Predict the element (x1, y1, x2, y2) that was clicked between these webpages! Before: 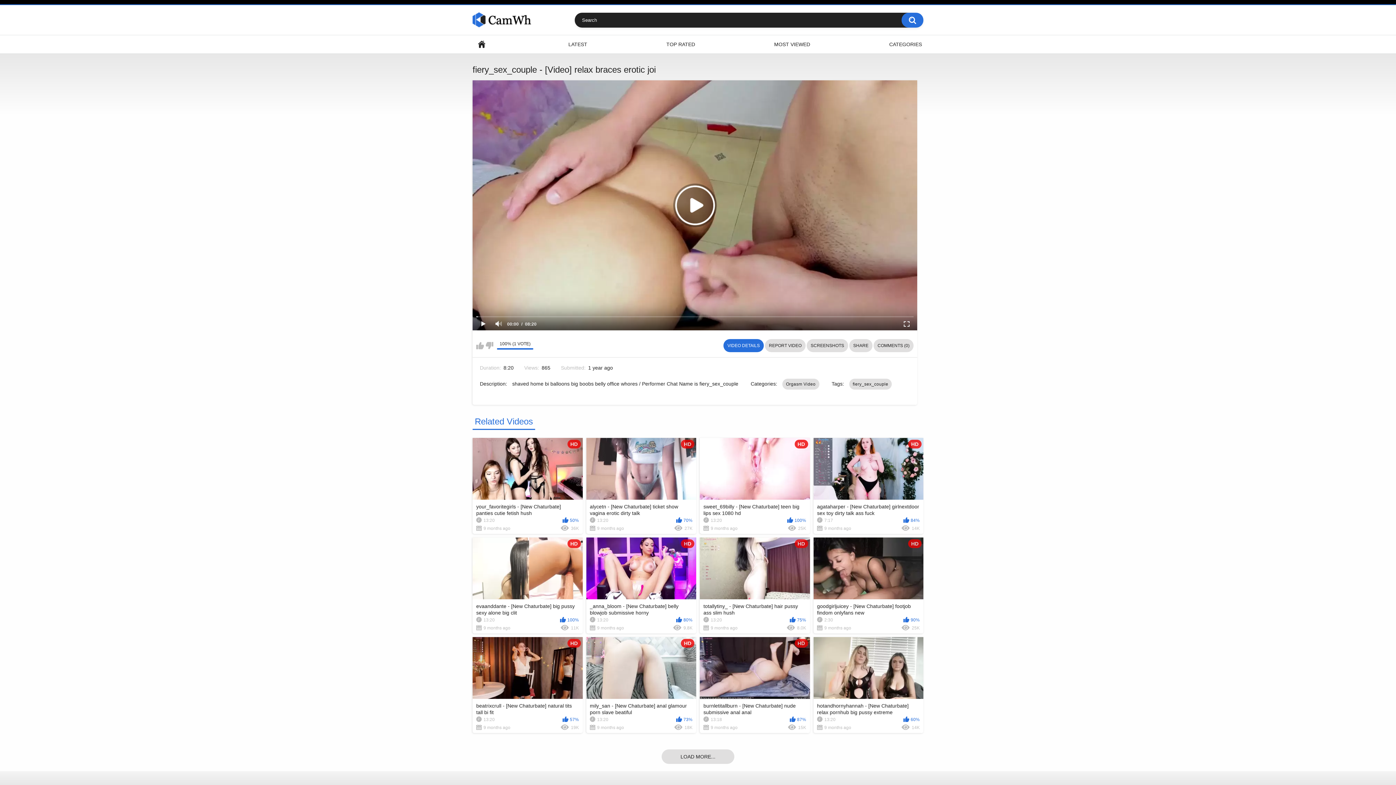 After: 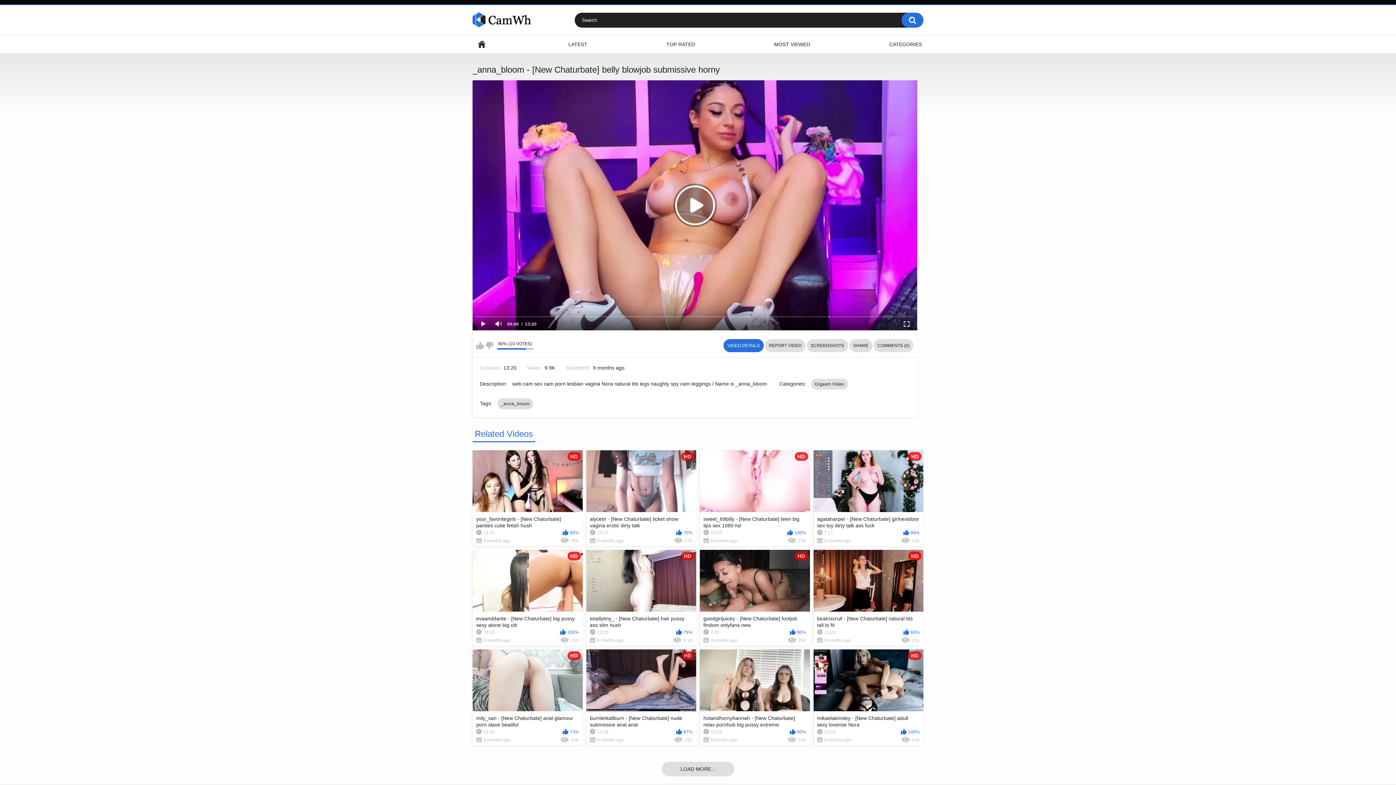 Action: label: HD
_anna_bloom - [New Chaturbate] belly blowjob submissive horny
13:20
80%
9 months ago
9.8K bbox: (586, 537, 696, 633)